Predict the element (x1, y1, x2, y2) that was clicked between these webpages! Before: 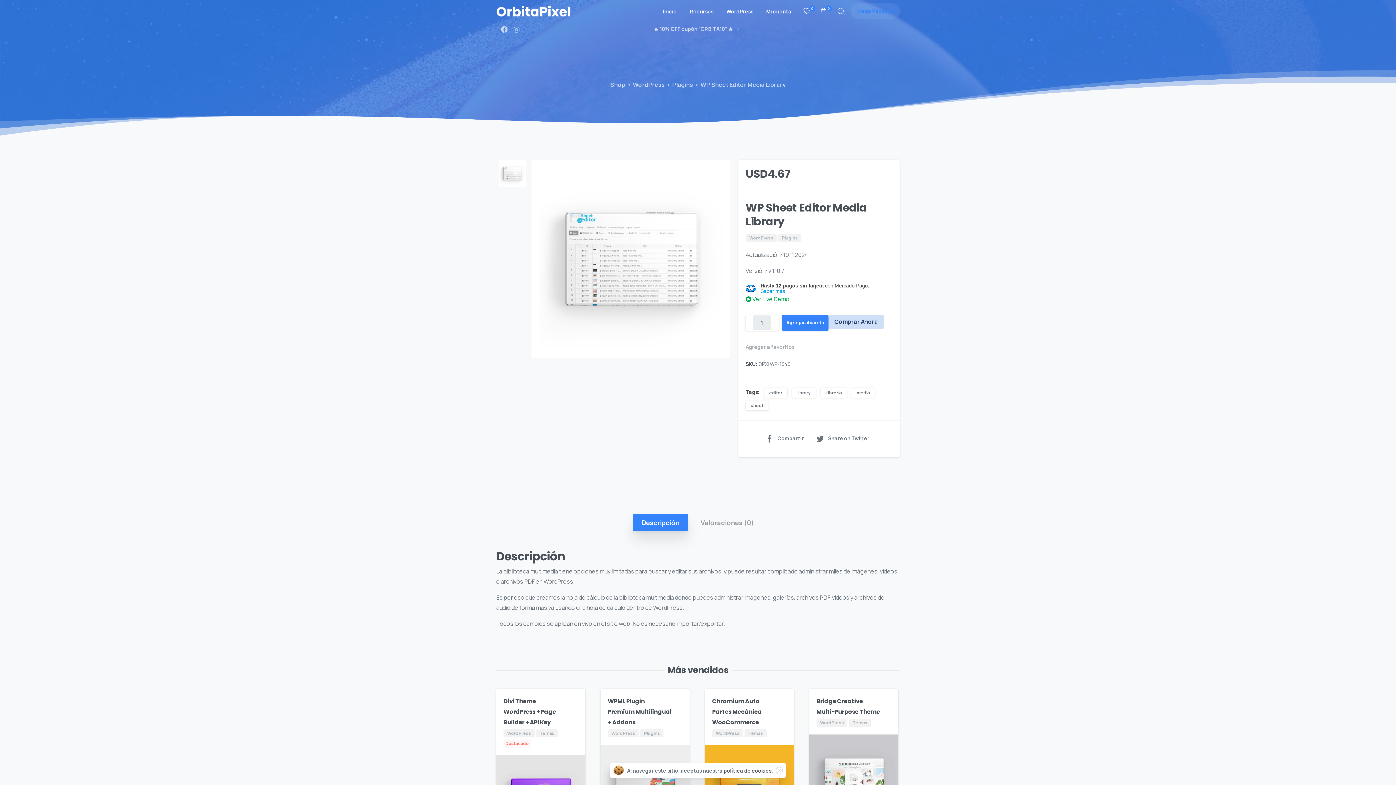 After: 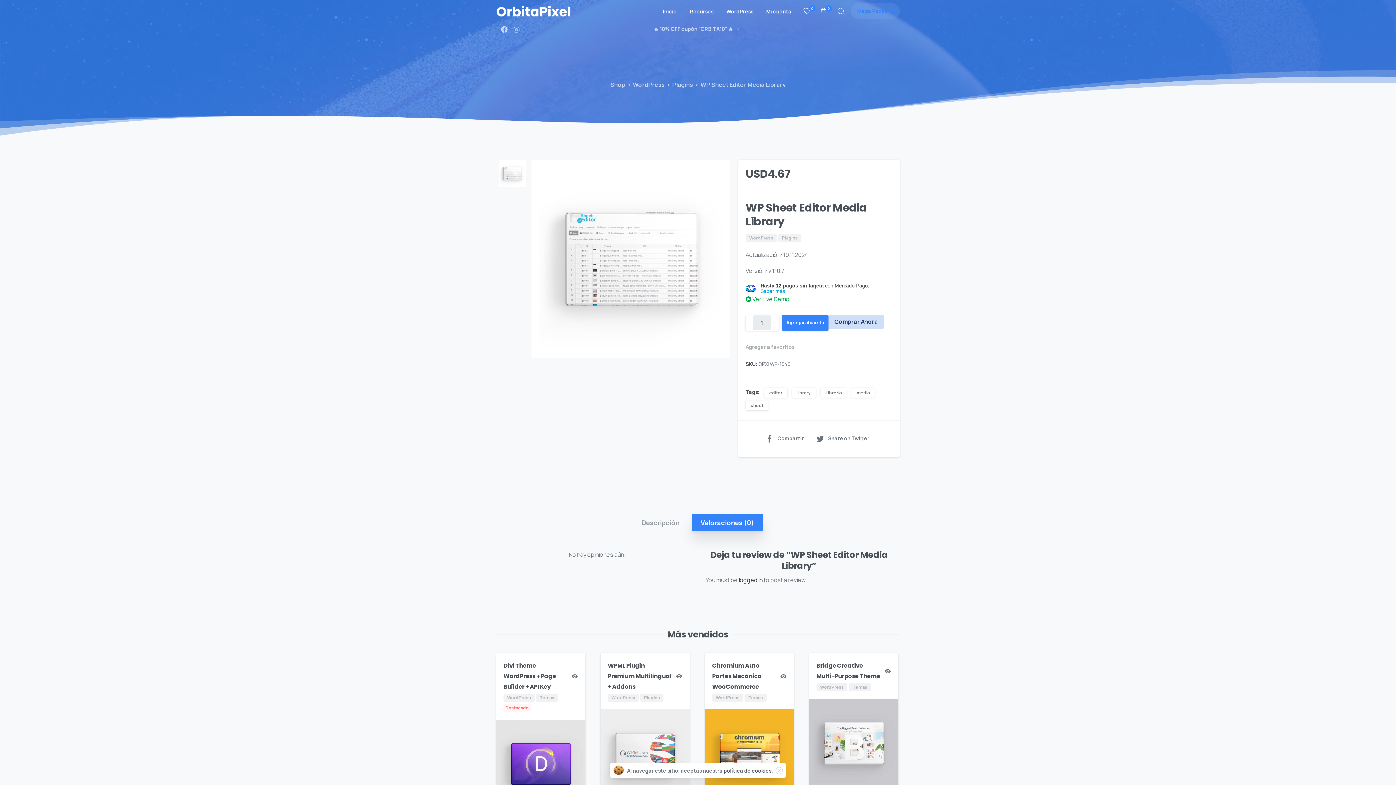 Action: bbox: (692, 514, 763, 531) label: Valoraciones (0)